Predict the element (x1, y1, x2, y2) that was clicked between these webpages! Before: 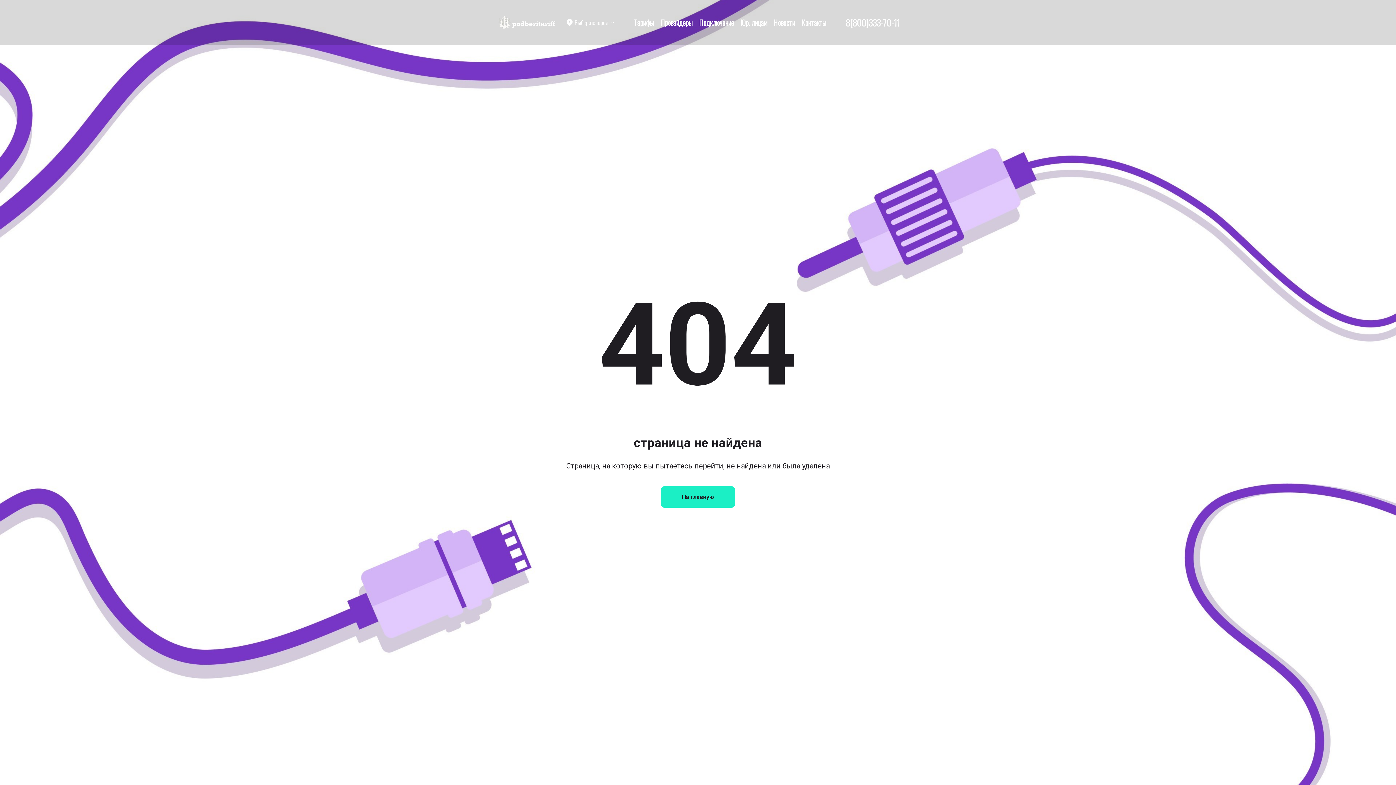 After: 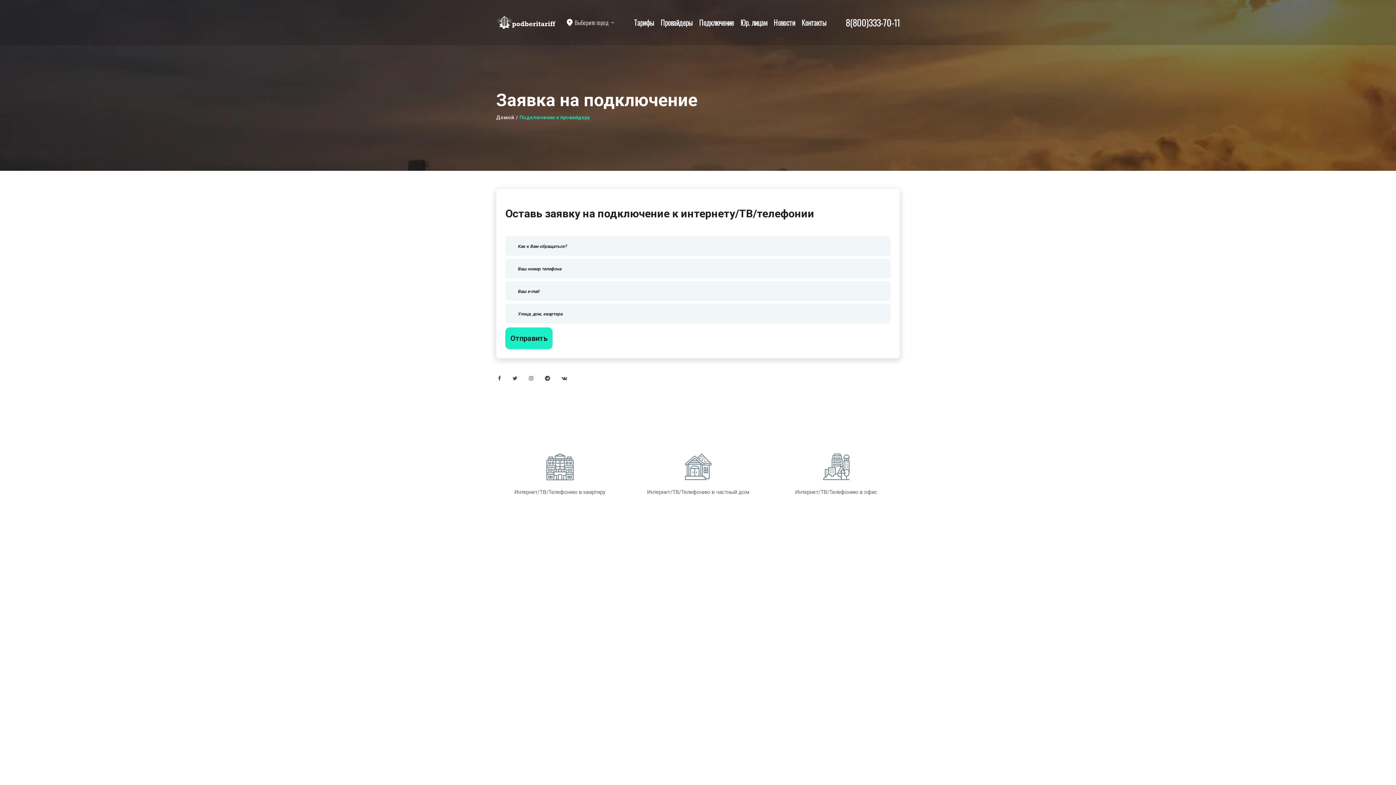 Action: label: Подключение bbox: (699, 17, 734, 28)